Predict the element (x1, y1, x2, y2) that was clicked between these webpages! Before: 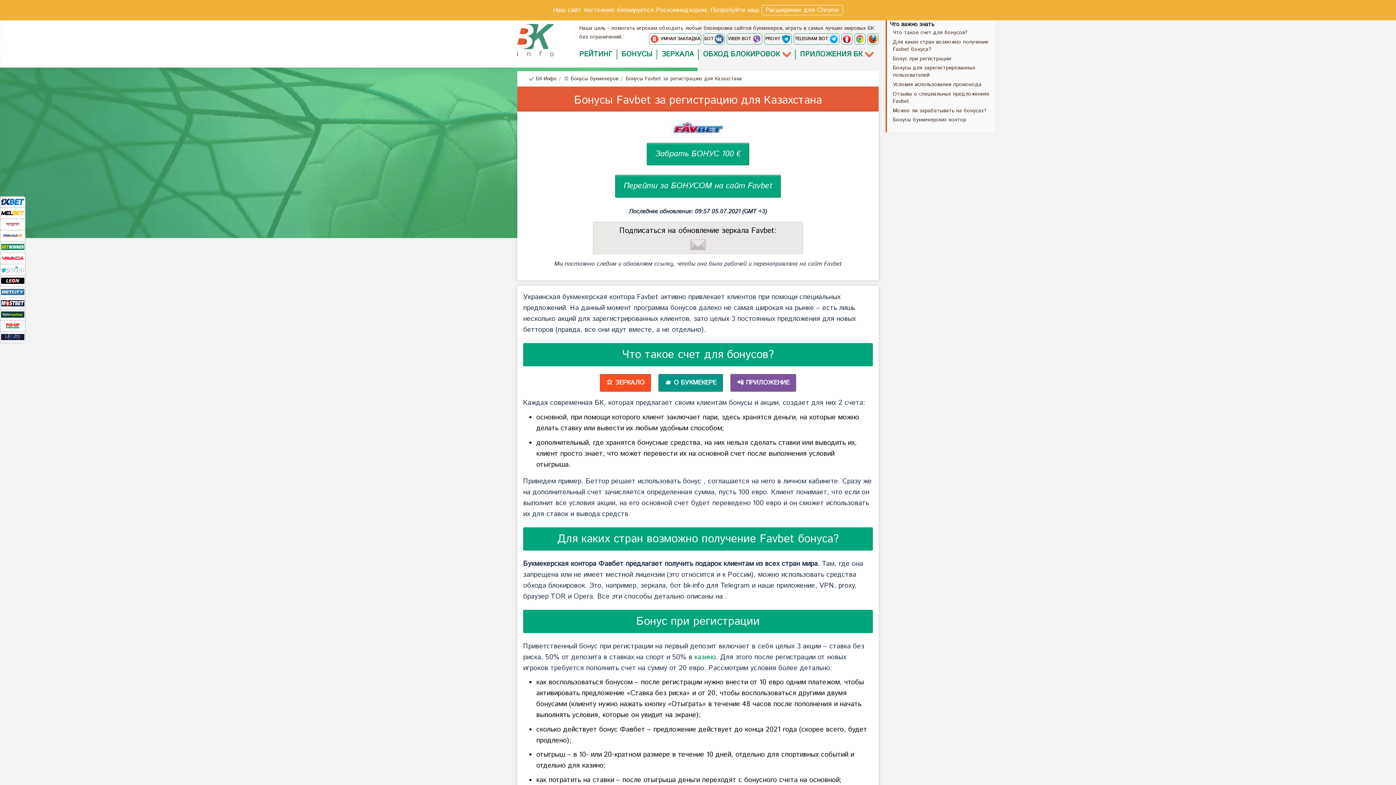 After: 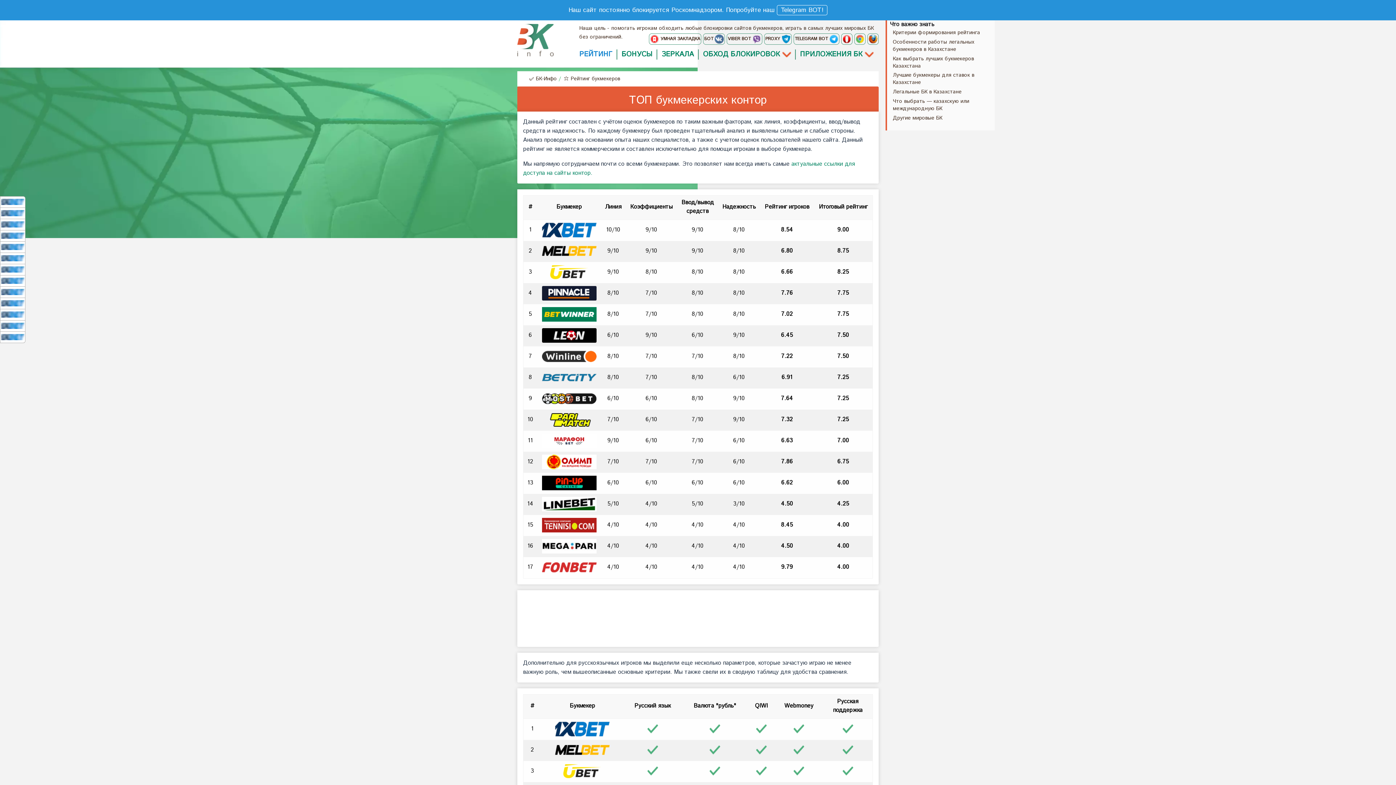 Action: bbox: (579, 49, 612, 59) label: РЕЙТИНГ